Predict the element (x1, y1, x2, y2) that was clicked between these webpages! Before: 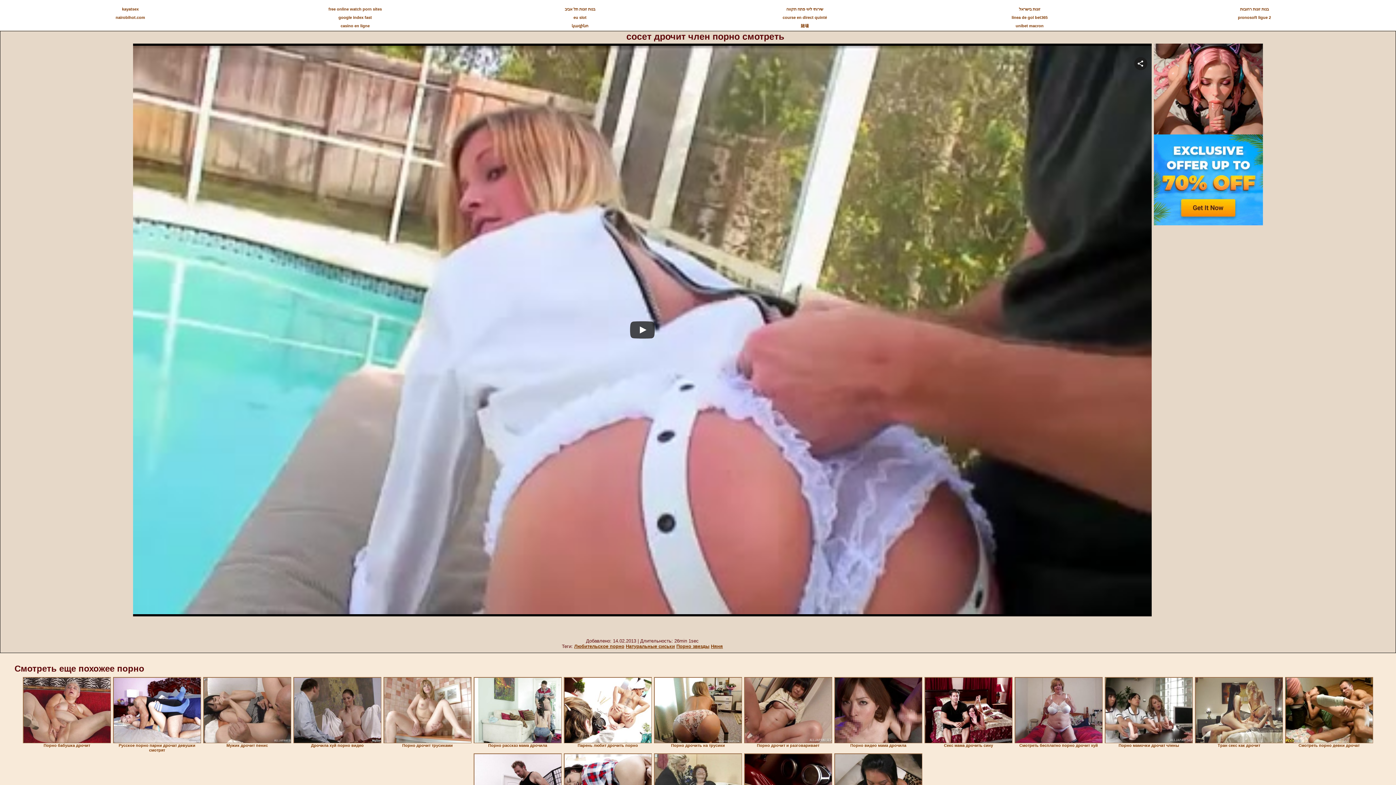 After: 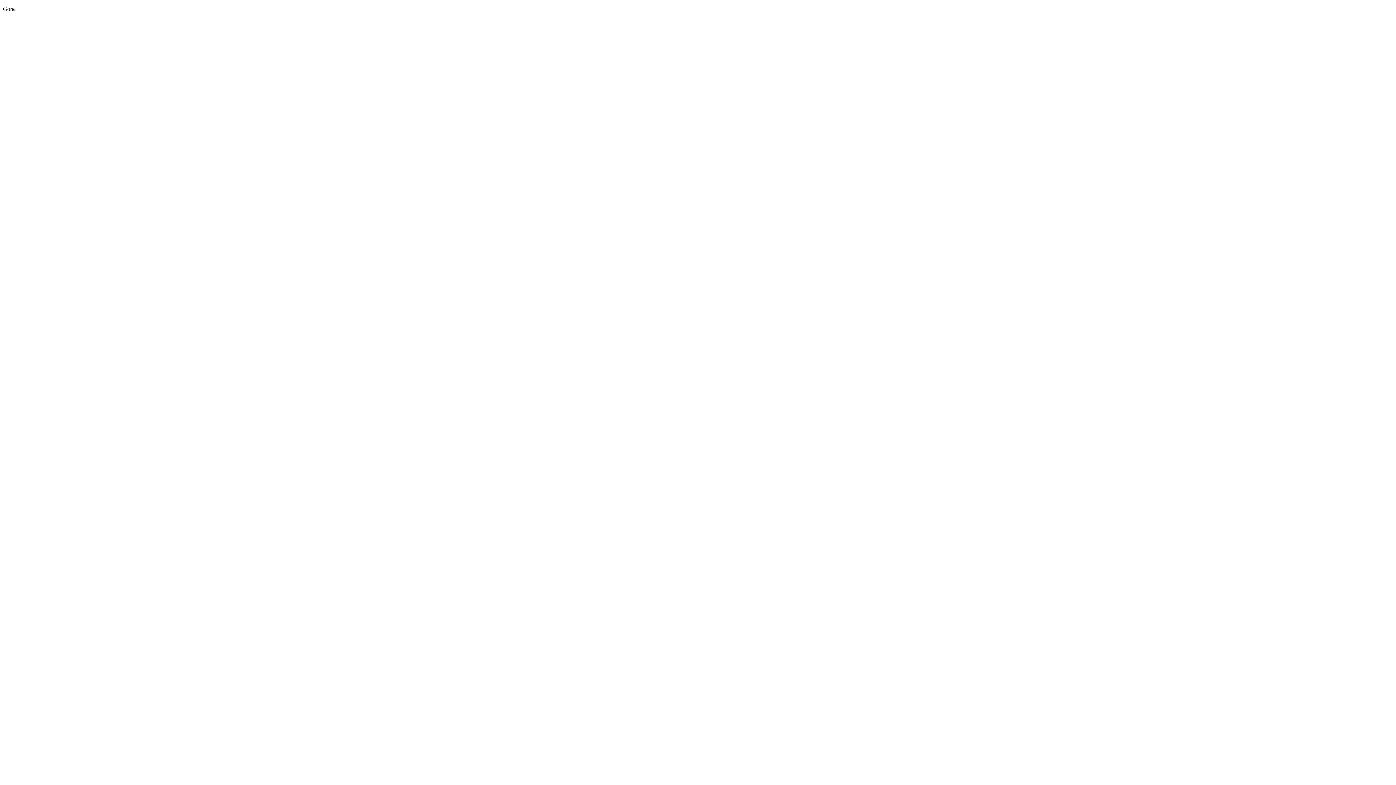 Action: label: linea de gol bet365 bbox: (1011, 15, 1047, 19)